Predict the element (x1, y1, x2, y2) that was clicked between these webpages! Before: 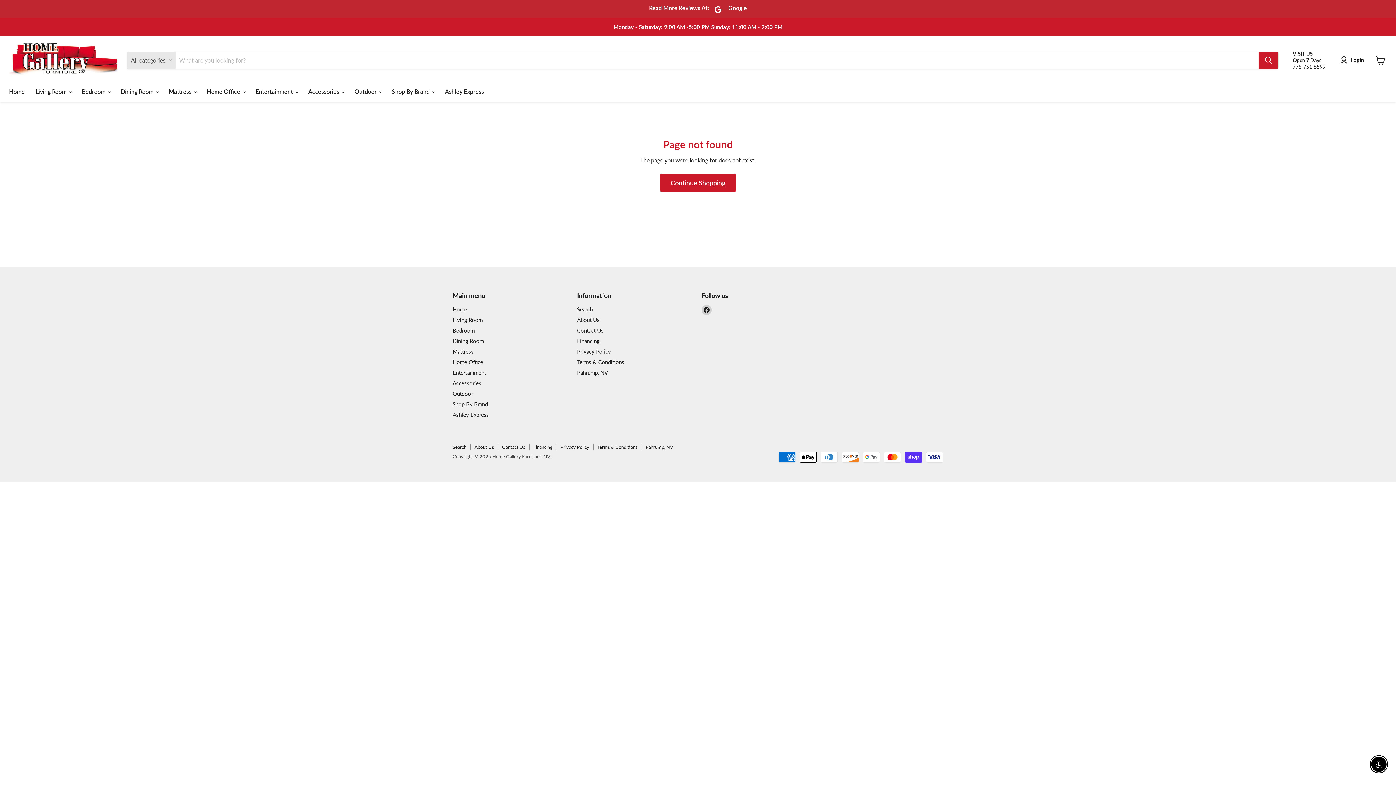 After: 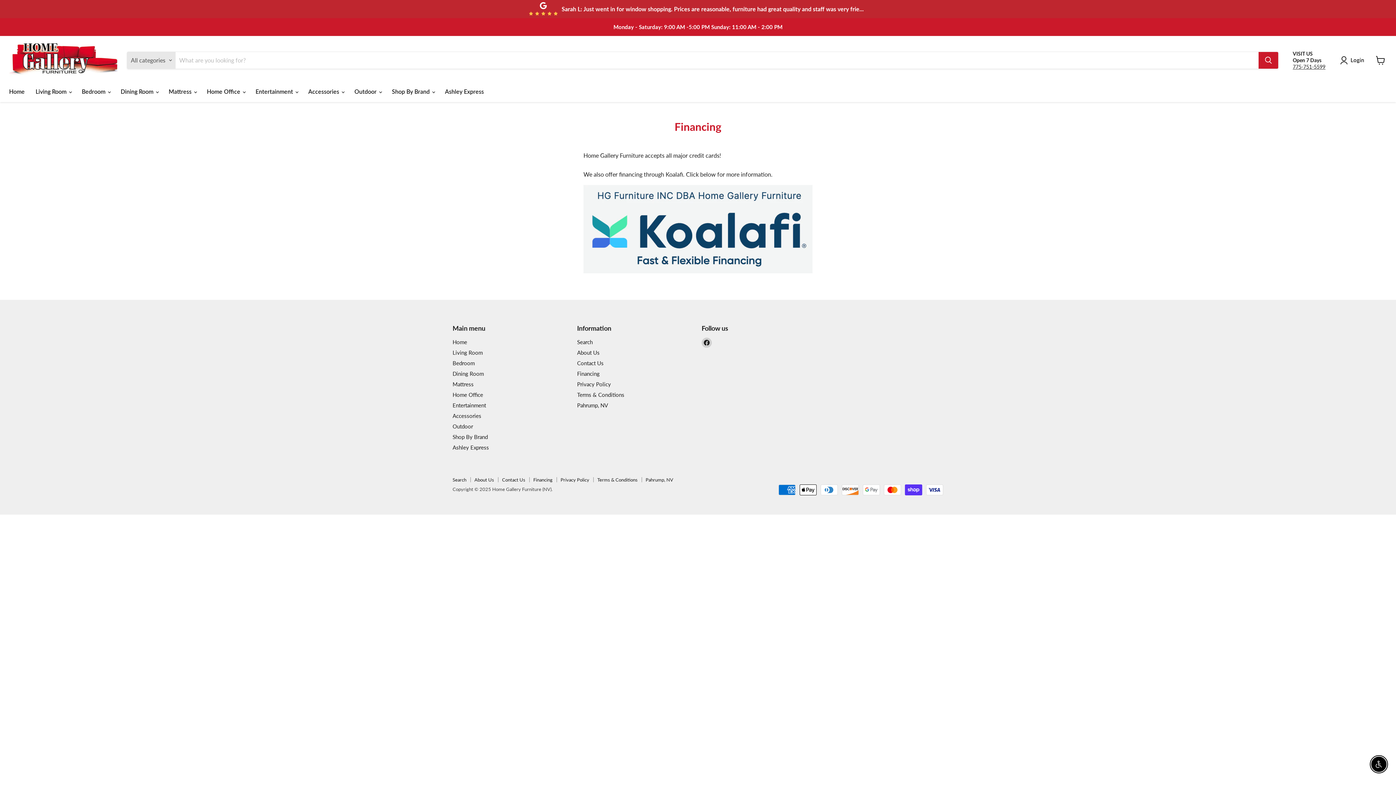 Action: bbox: (533, 444, 552, 450) label: Financing